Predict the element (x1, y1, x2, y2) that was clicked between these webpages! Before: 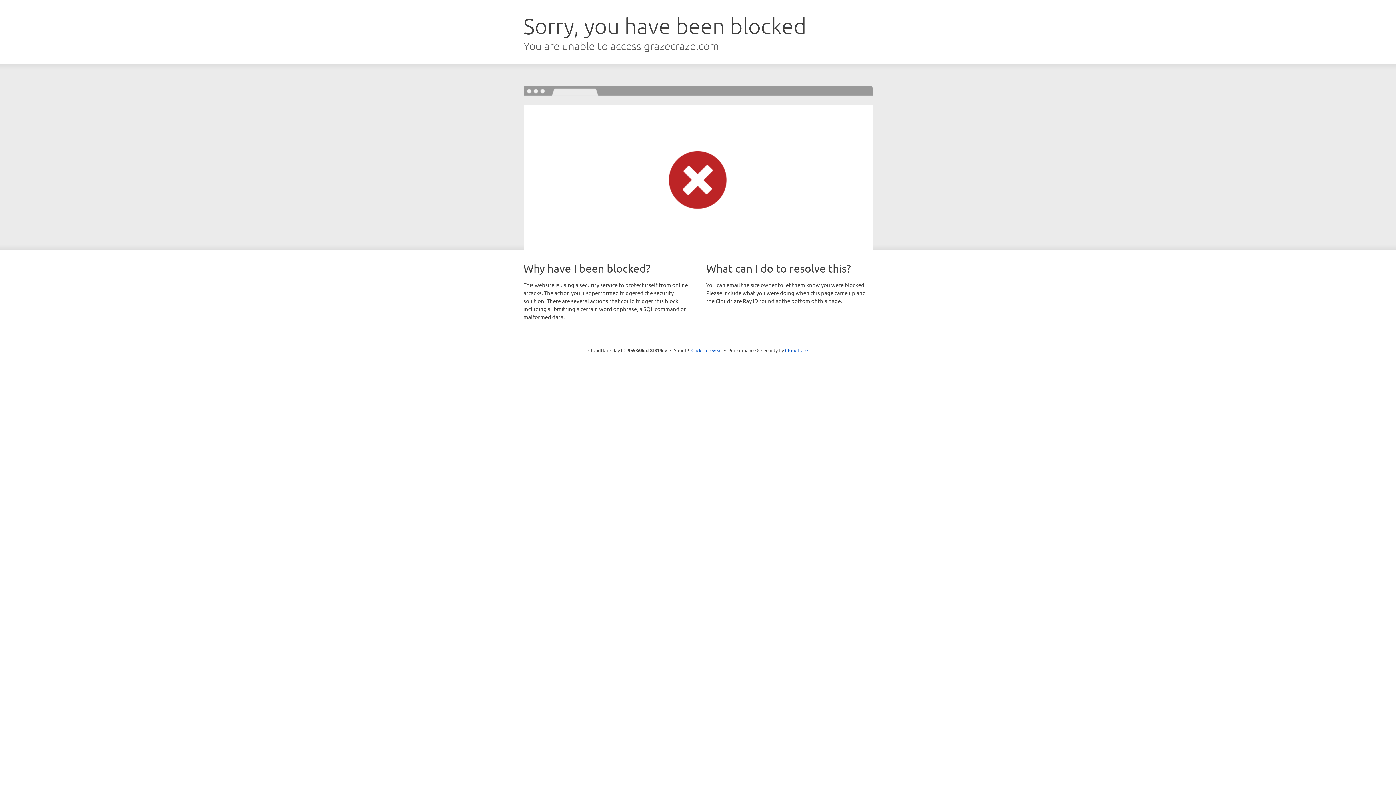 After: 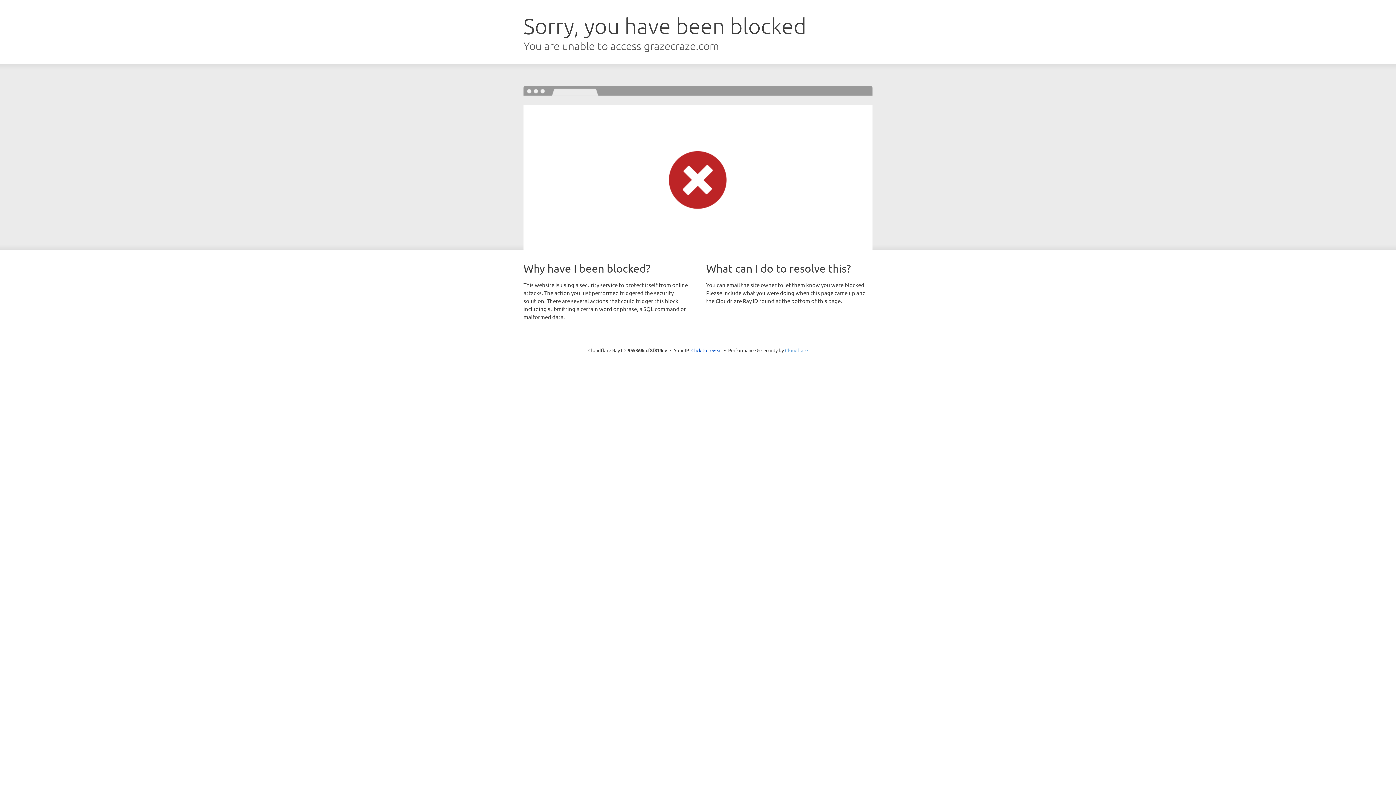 Action: bbox: (785, 347, 808, 353) label: Cloudflare